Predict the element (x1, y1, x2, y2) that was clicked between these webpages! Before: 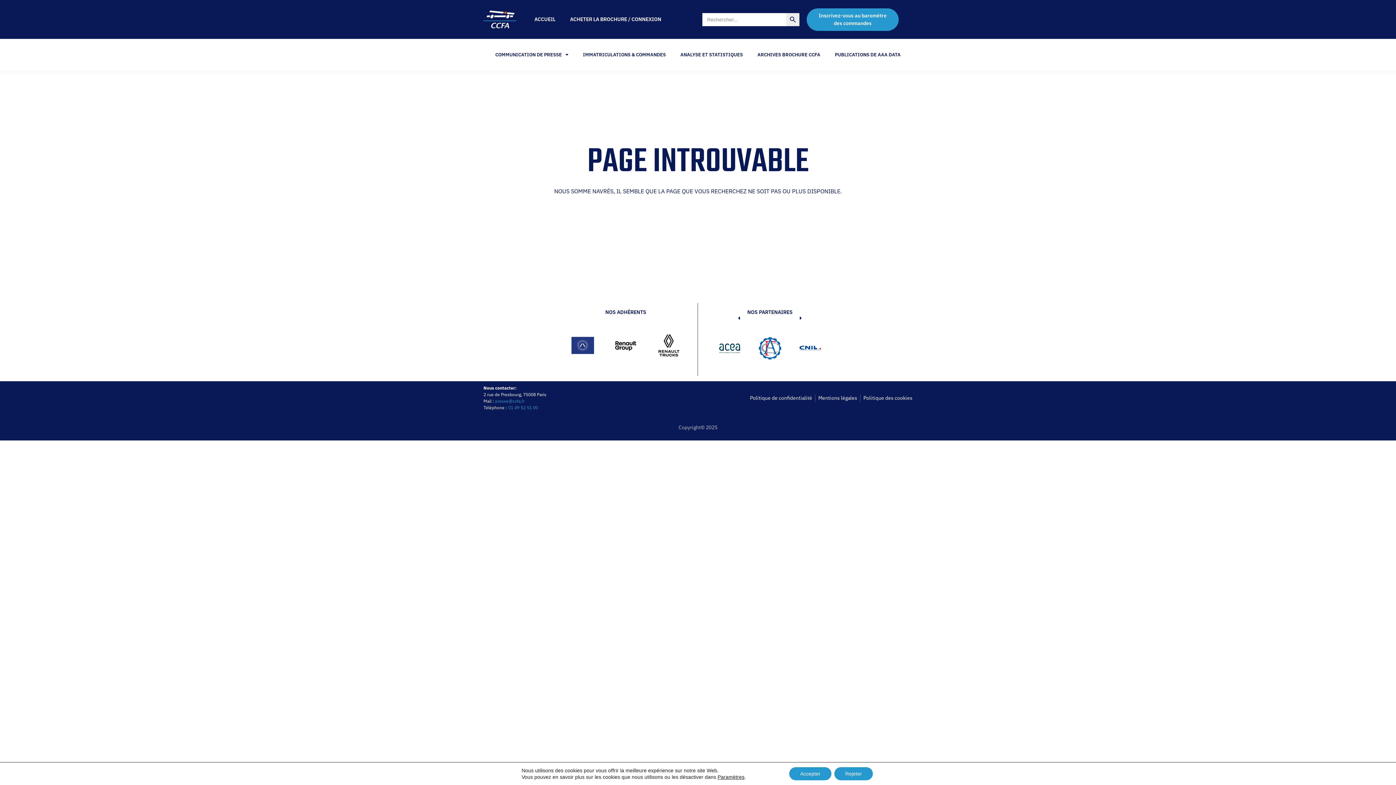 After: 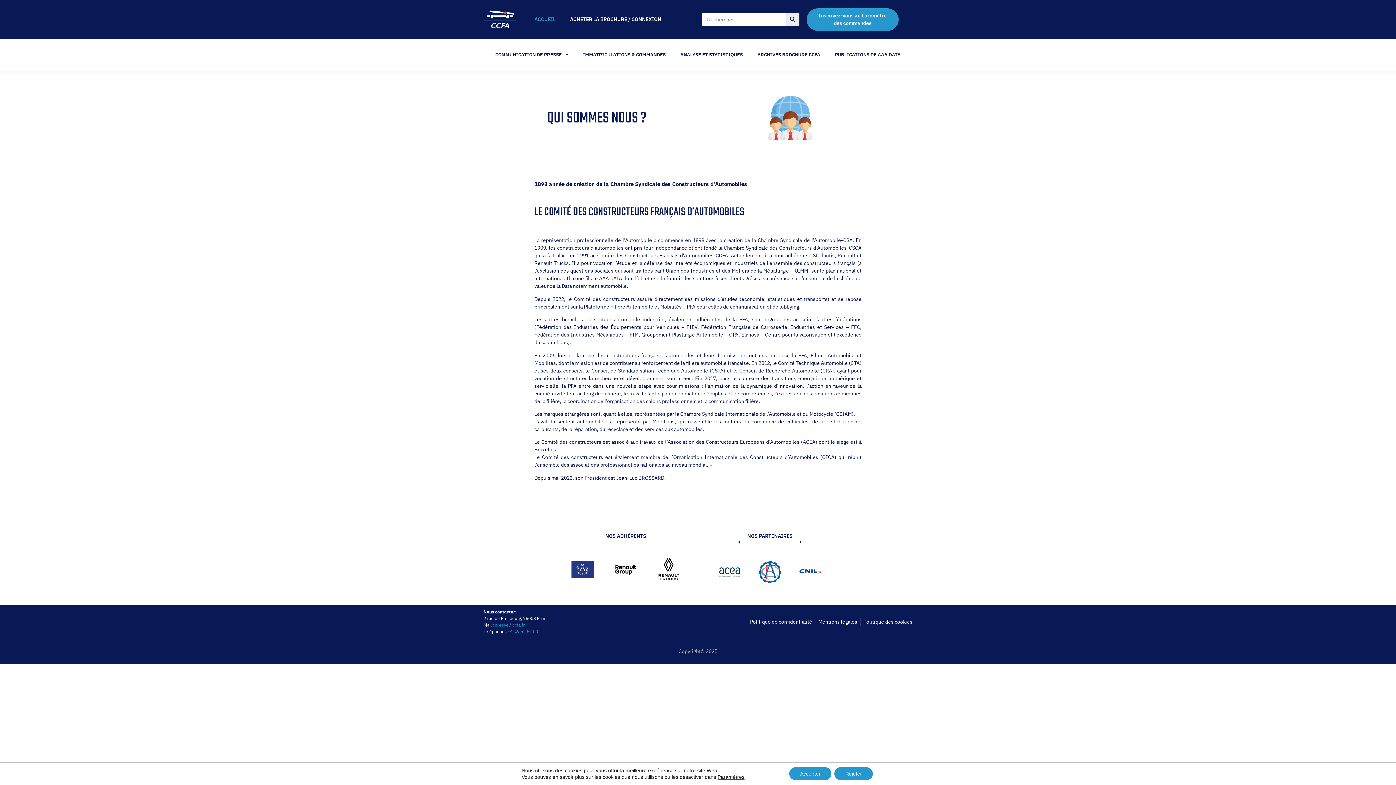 Action: bbox: (527, 3, 562, 35) label: ACCUEIL